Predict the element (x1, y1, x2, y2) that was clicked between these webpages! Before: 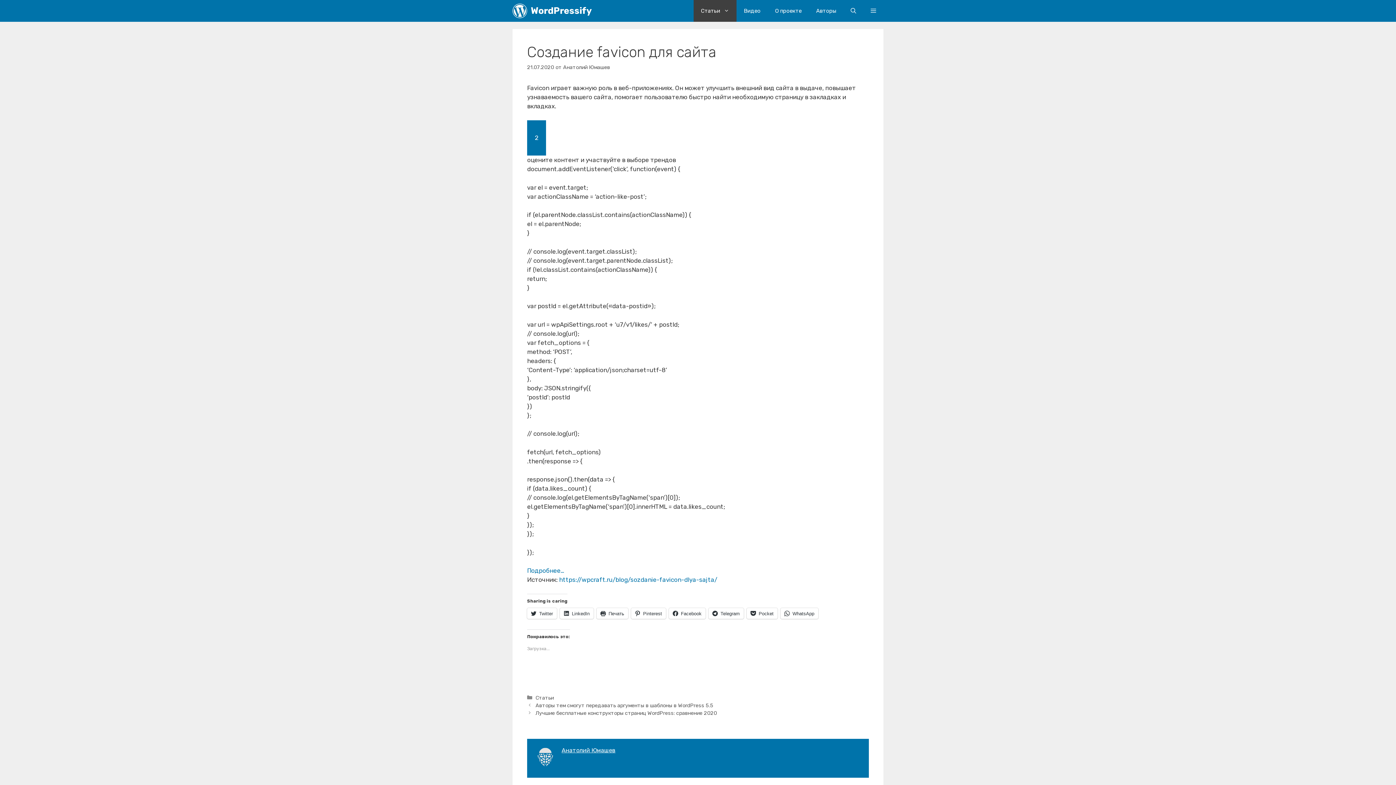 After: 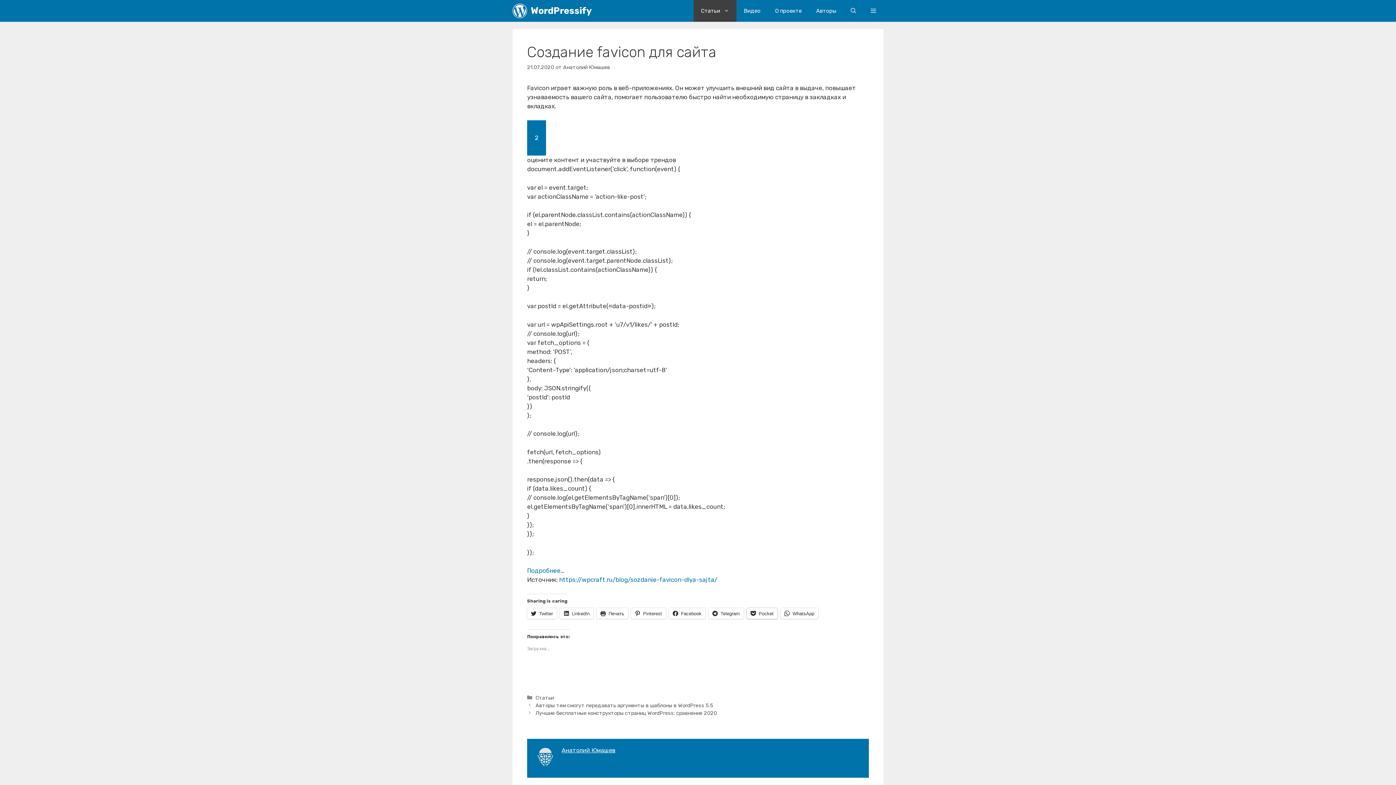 Action: bbox: (746, 608, 777, 619) label: Pocket